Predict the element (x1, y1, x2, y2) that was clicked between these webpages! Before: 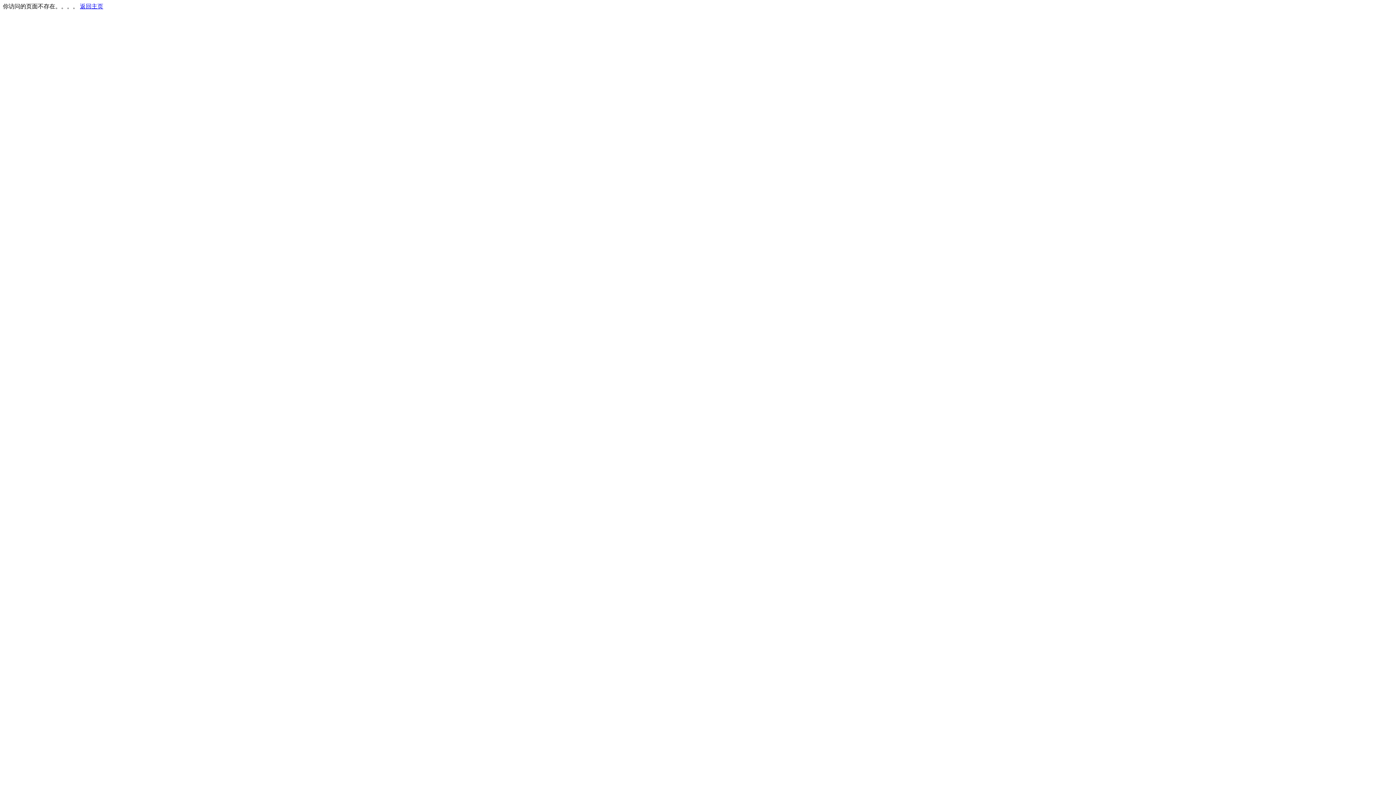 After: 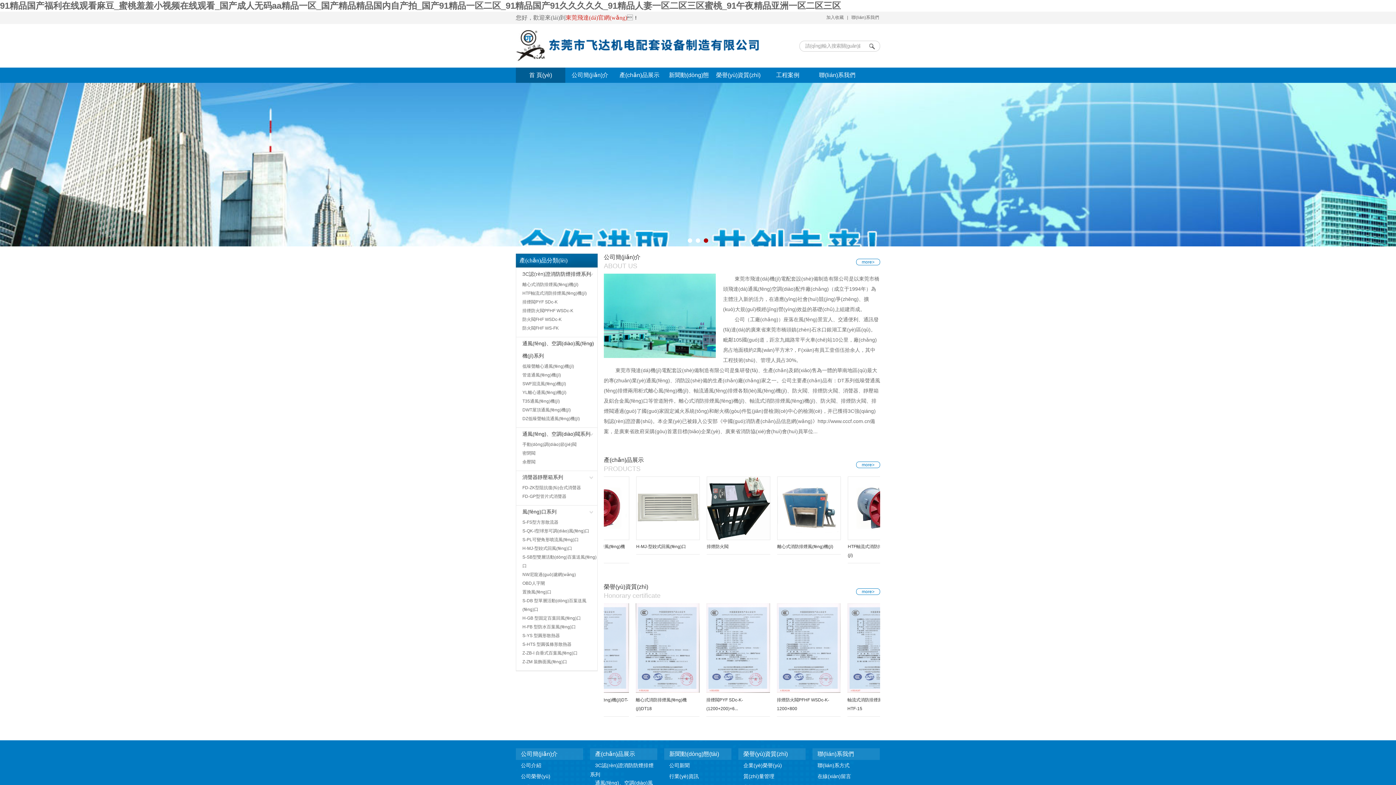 Action: label: 返回主页 bbox: (80, 3, 103, 9)